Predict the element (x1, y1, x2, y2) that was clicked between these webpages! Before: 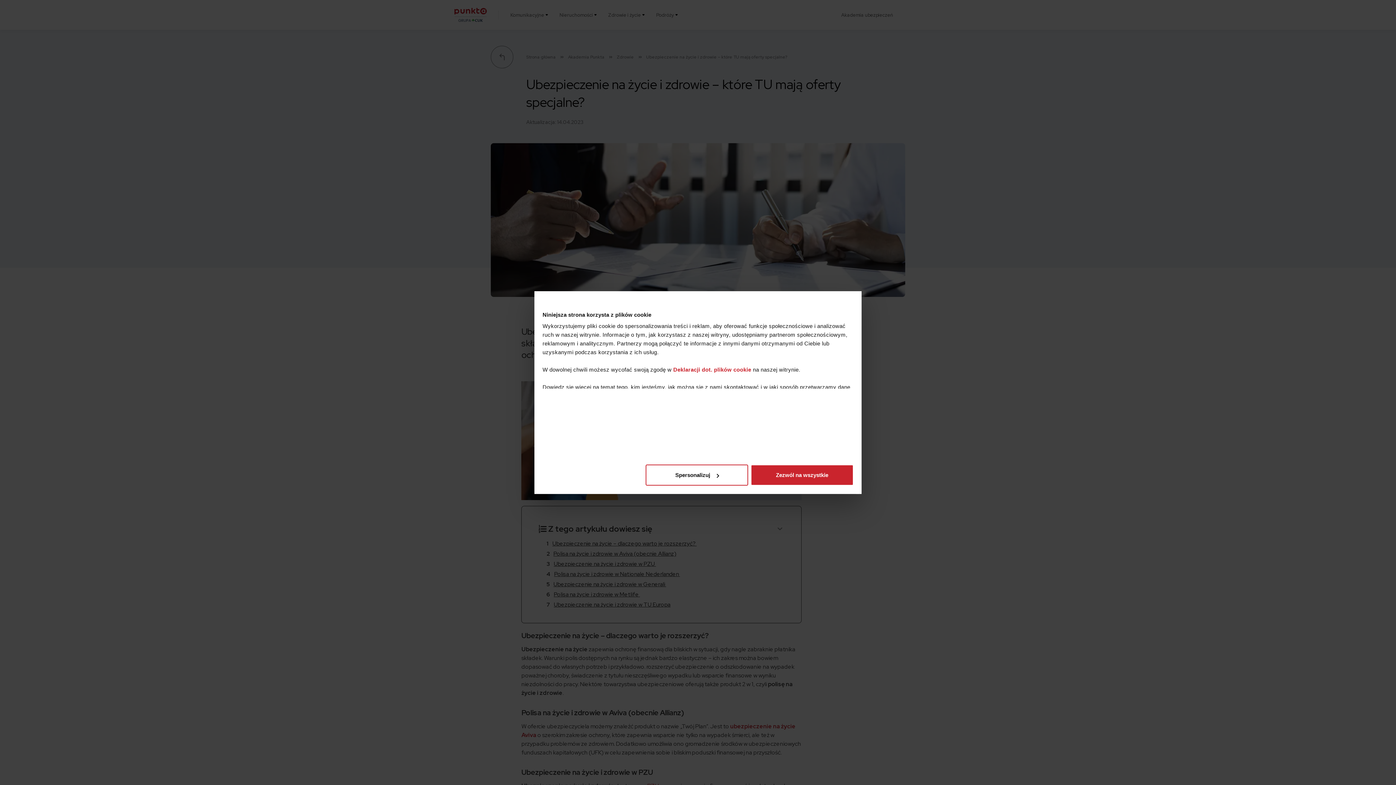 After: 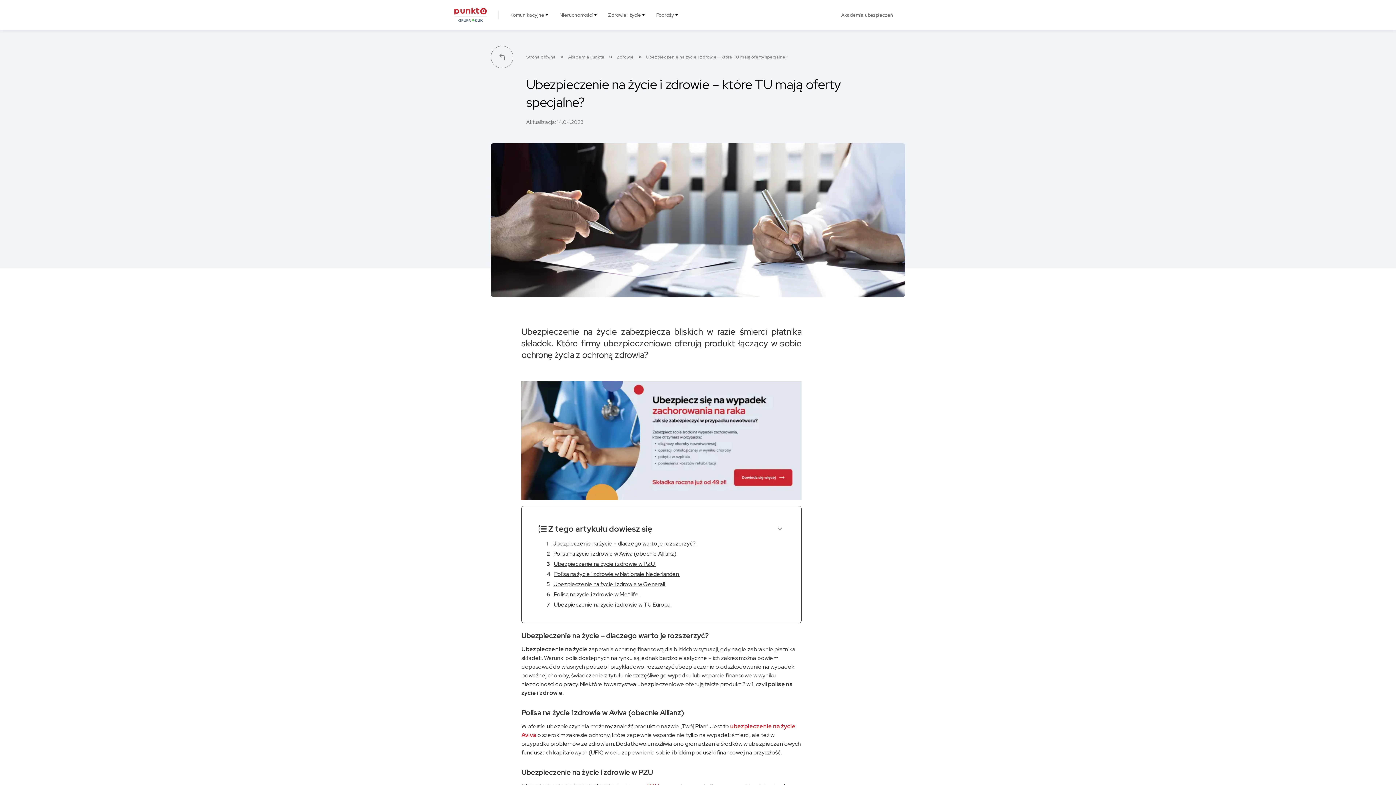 Action: label: Zezwól na wszystkie bbox: (751, 464, 853, 485)